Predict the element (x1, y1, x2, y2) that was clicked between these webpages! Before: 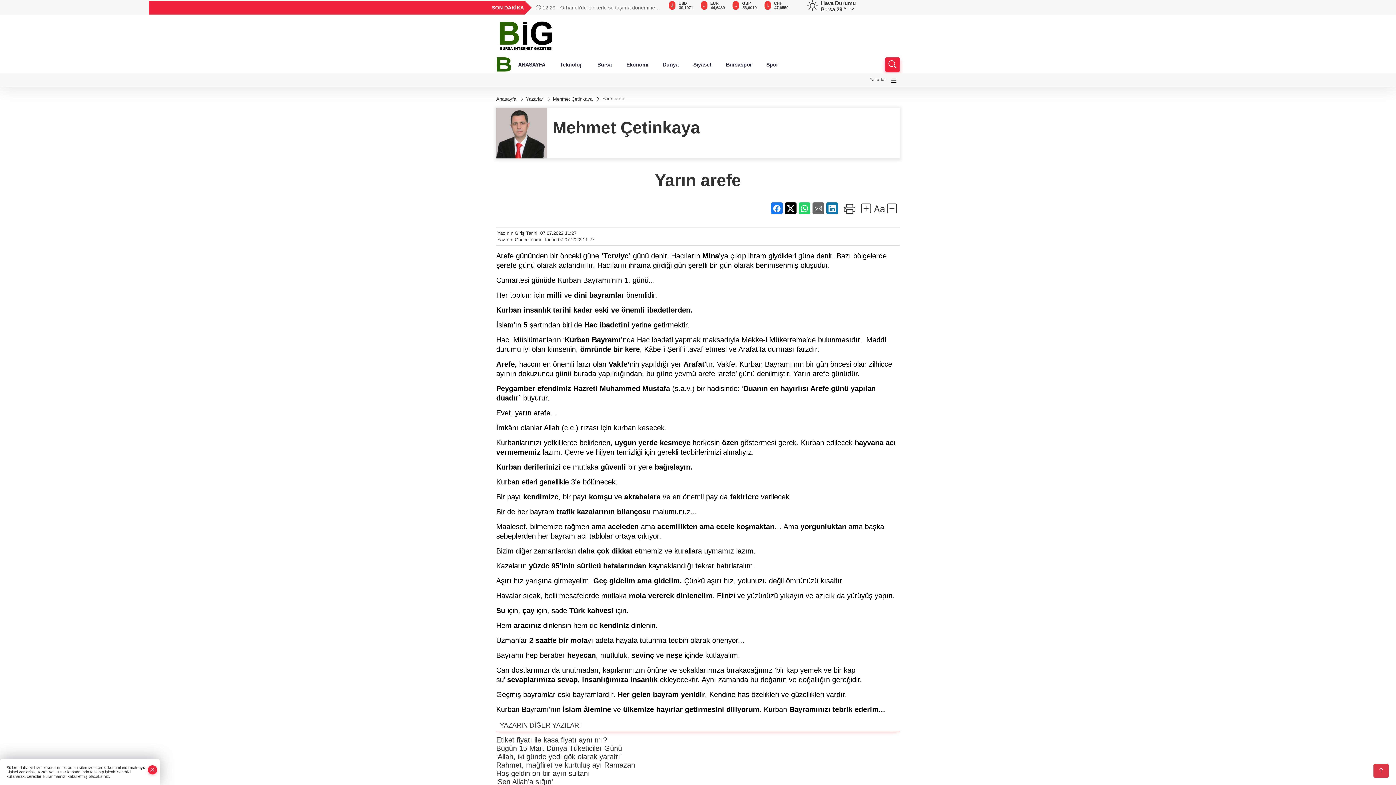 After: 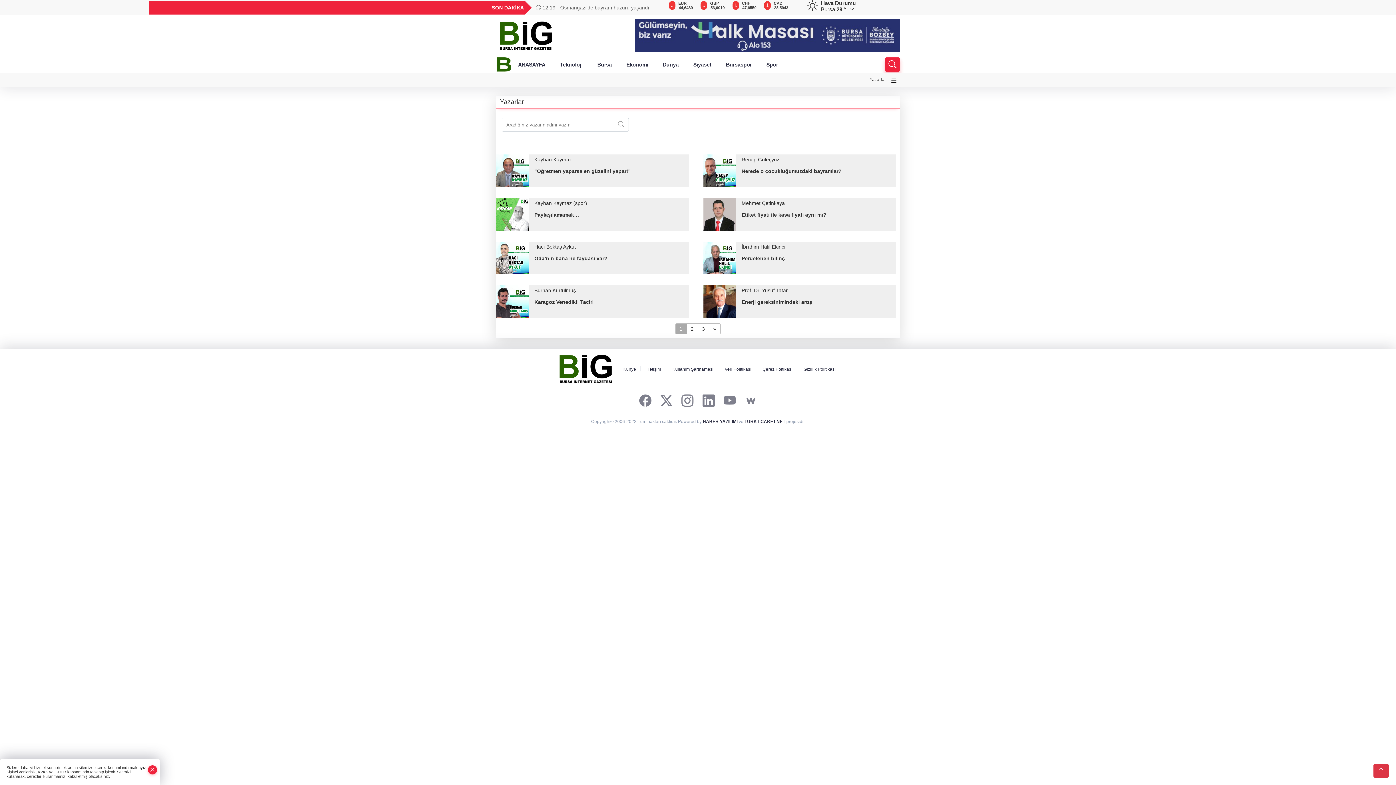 Action: bbox: (867, 74, 888, 84) label: Yazarlar